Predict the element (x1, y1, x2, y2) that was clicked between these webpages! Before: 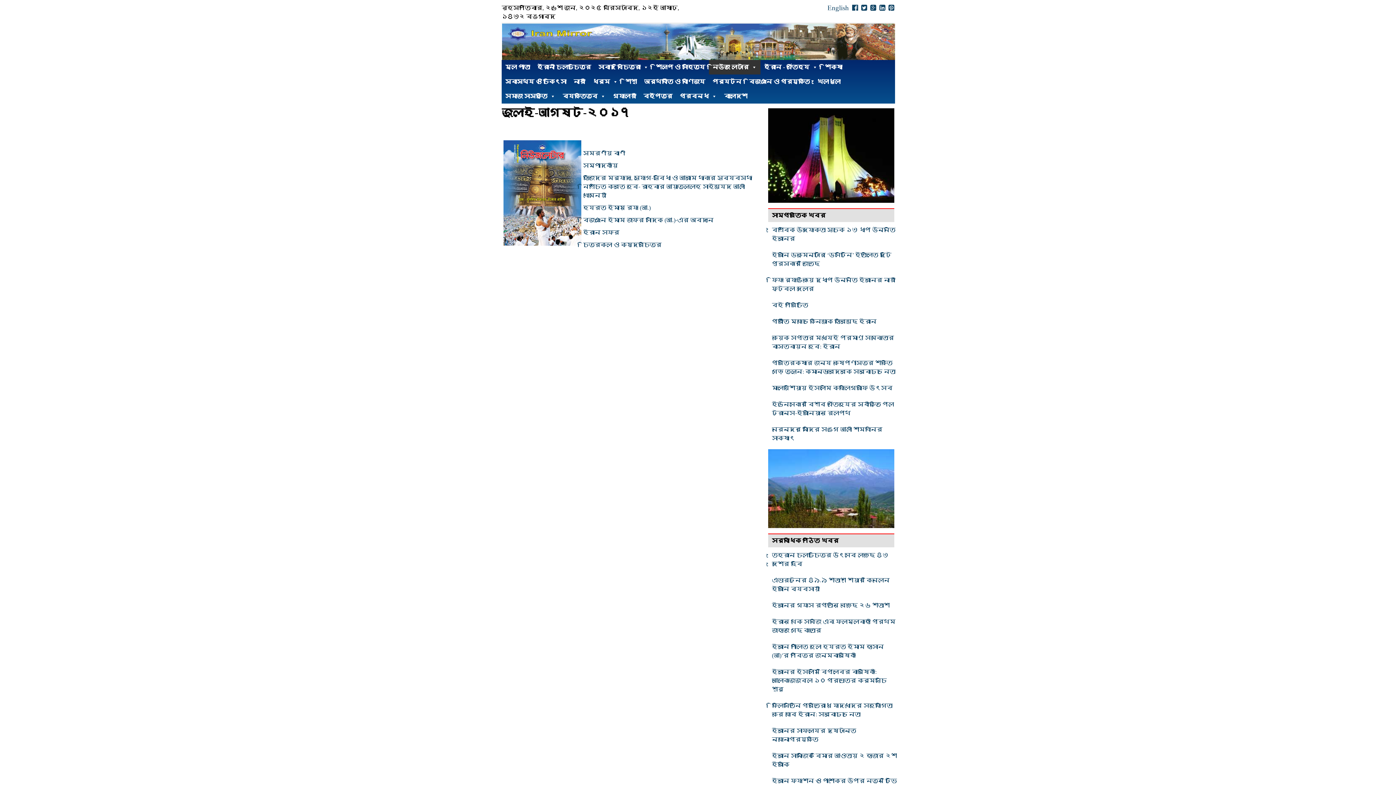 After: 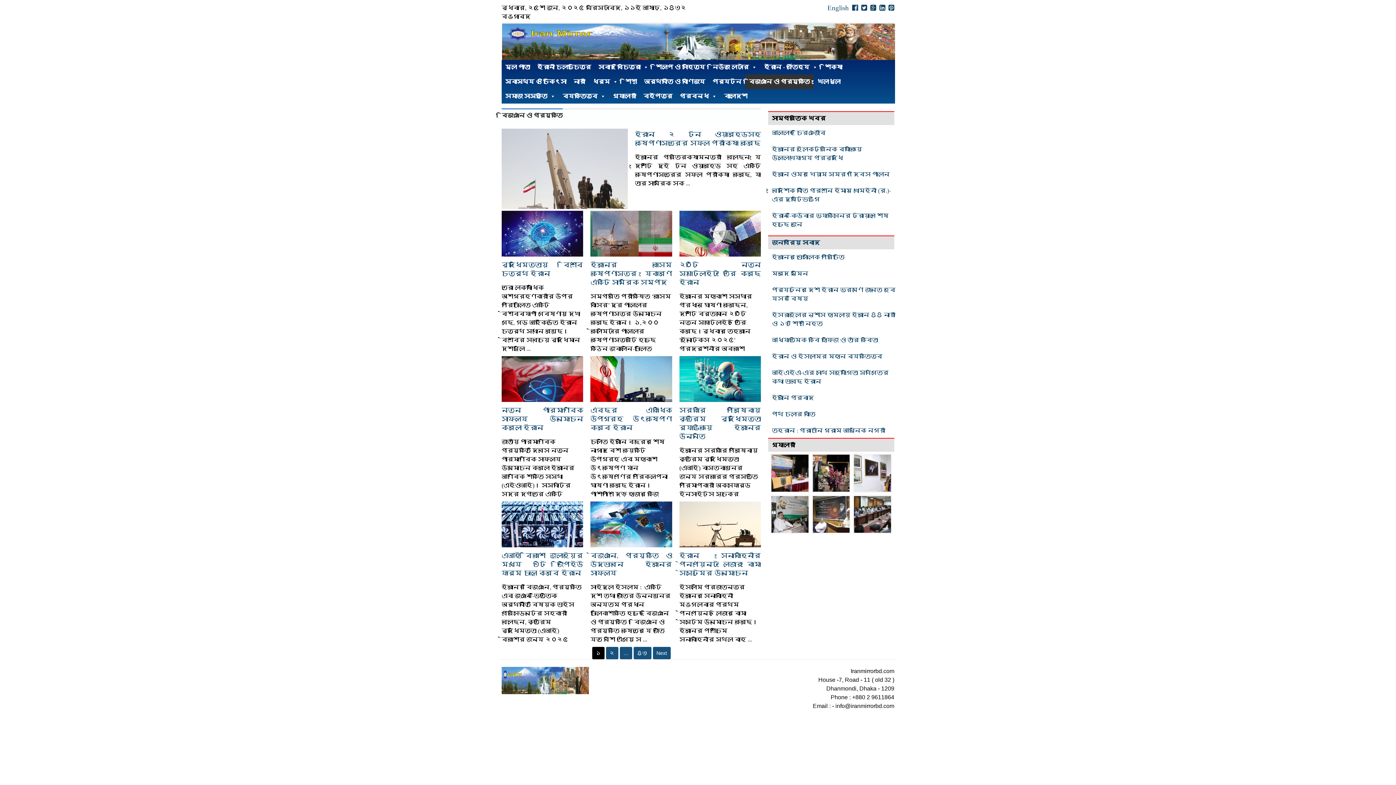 Action: label: বিজ্ঞান ও প্রযুক্তি bbox: (745, 74, 813, 89)